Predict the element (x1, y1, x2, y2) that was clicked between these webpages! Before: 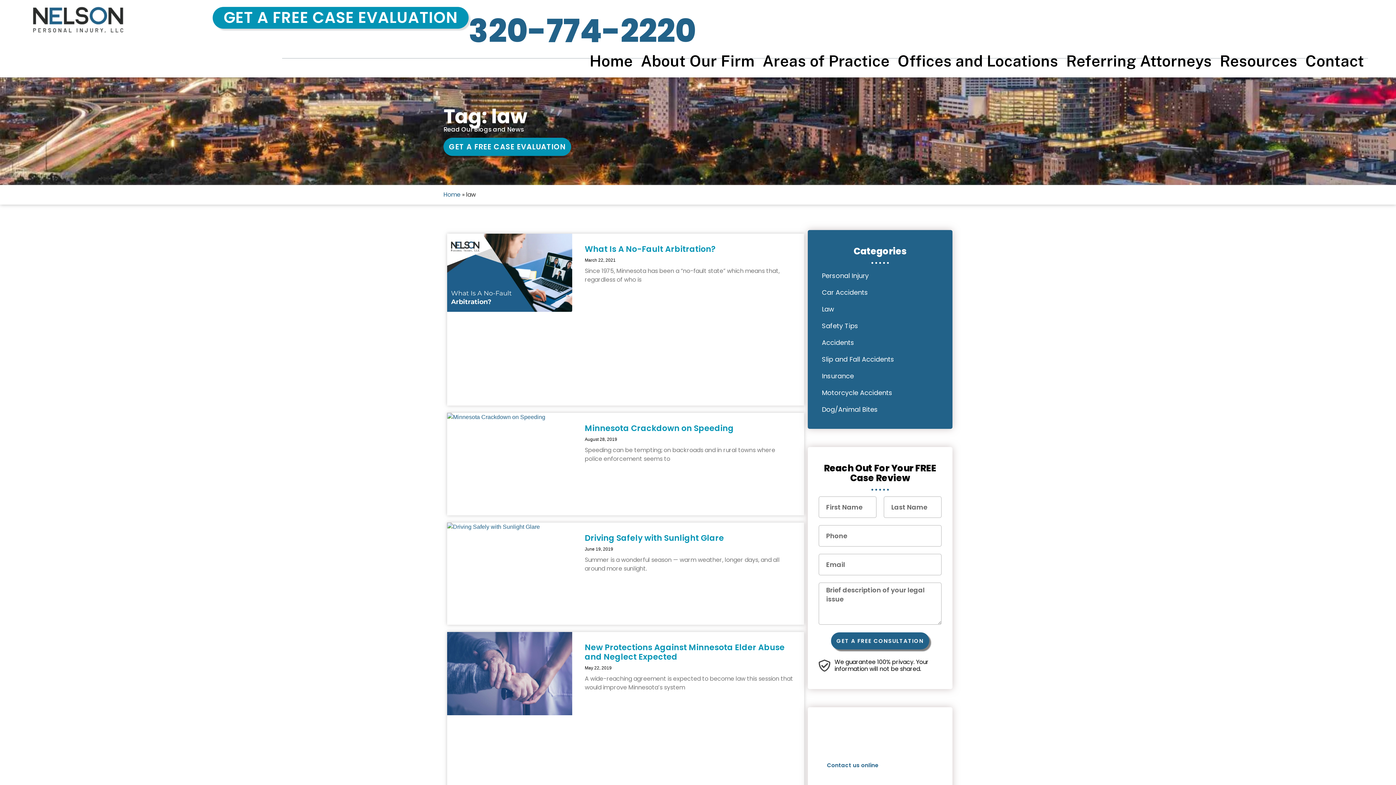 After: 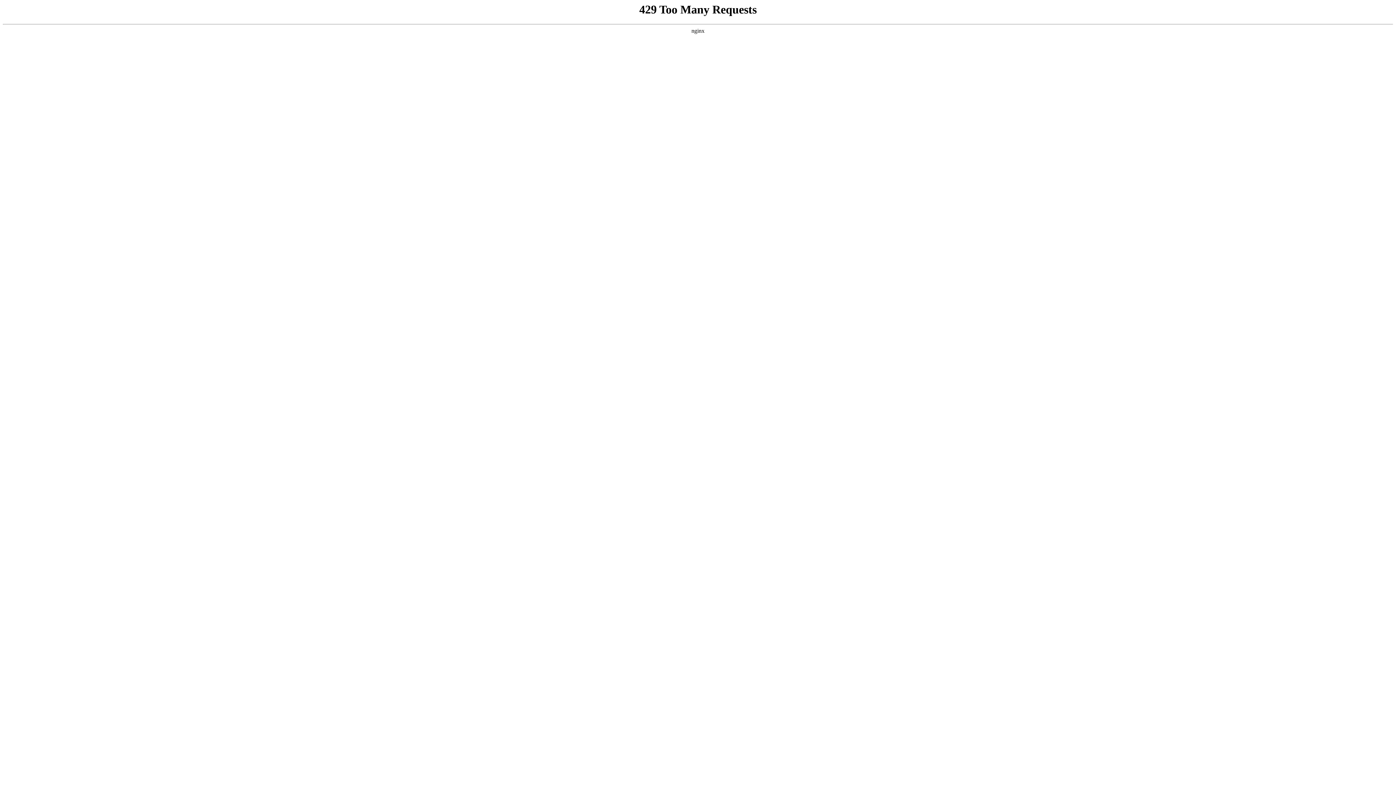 Action: bbox: (447, 413, 572, 515)